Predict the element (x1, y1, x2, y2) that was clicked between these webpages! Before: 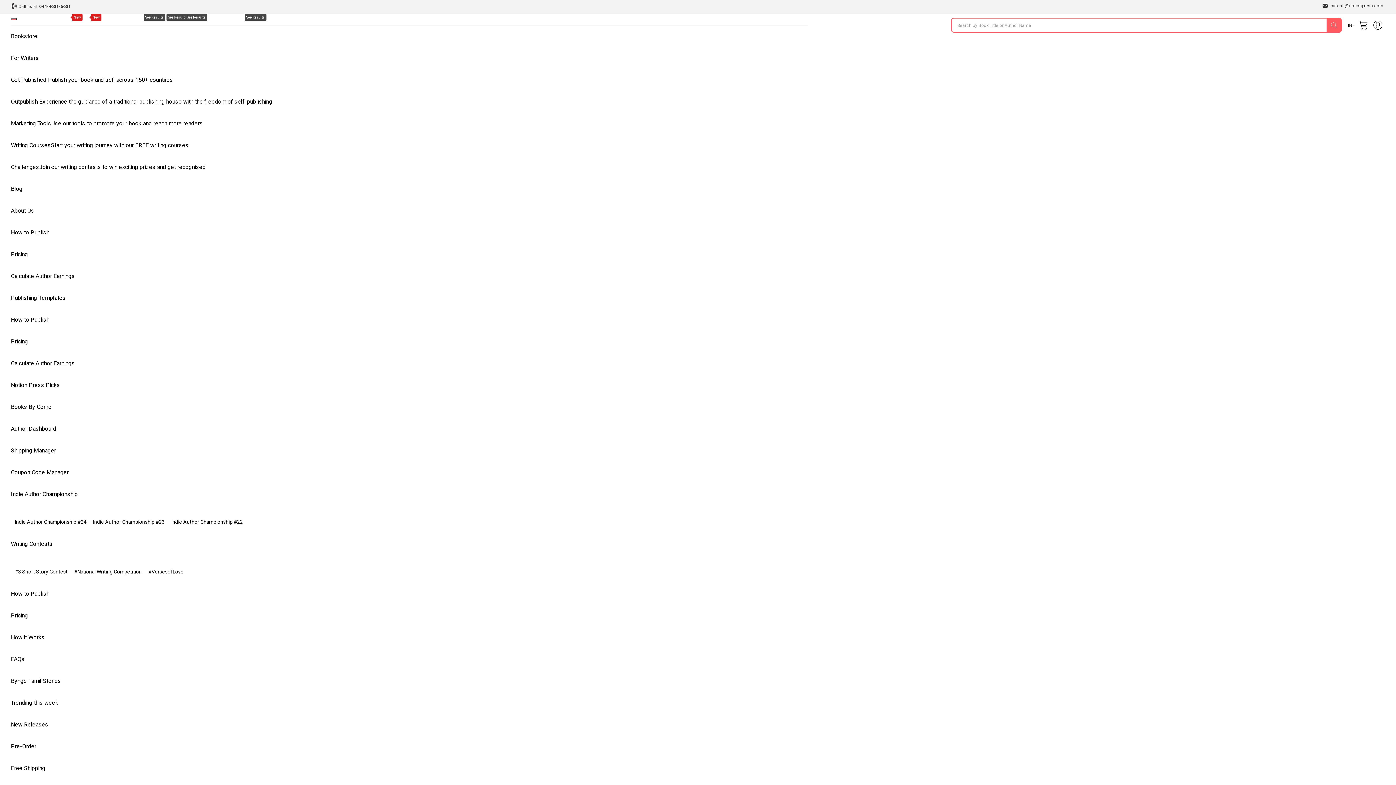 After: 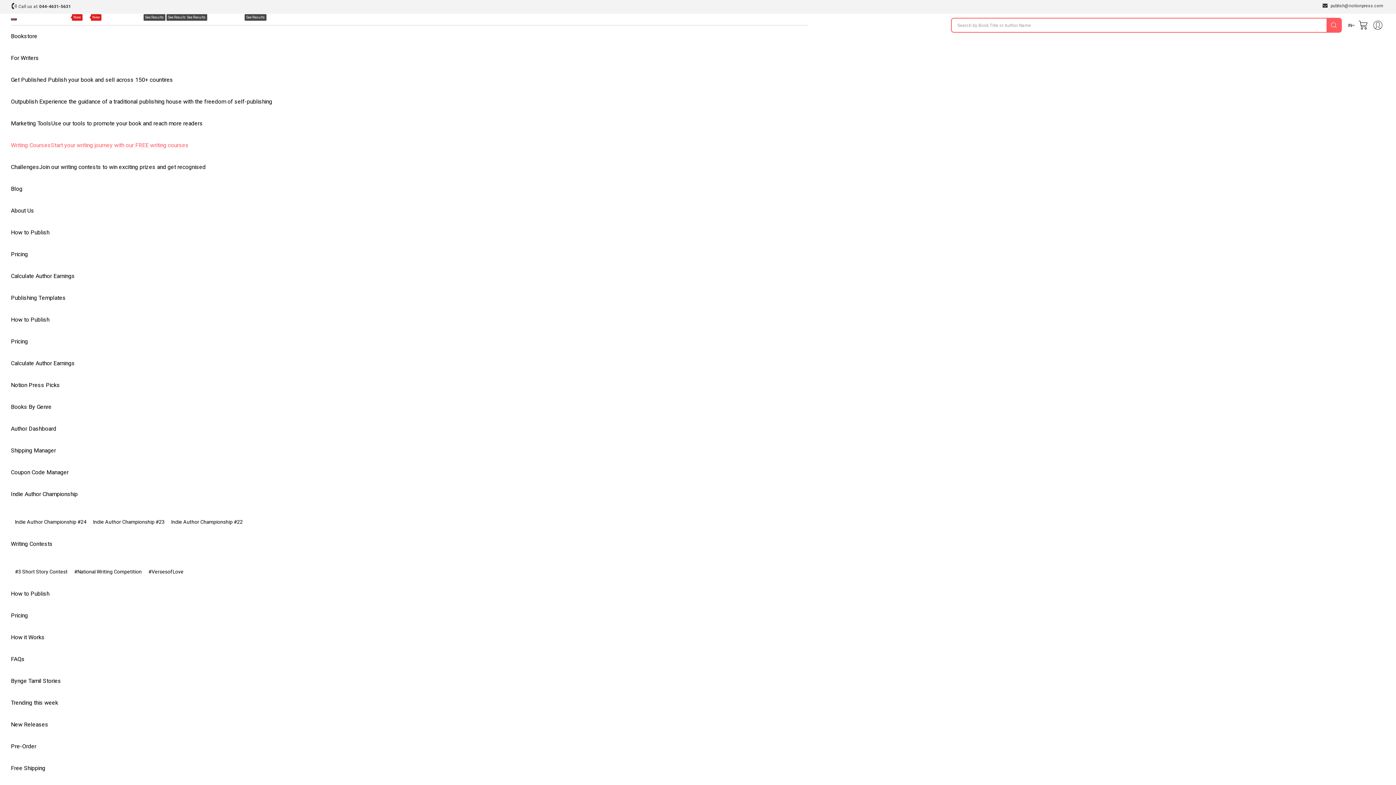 Action: label: Writing CoursesStart your writing journey with our FREE writing courses bbox: (10, 134, 195, 156)